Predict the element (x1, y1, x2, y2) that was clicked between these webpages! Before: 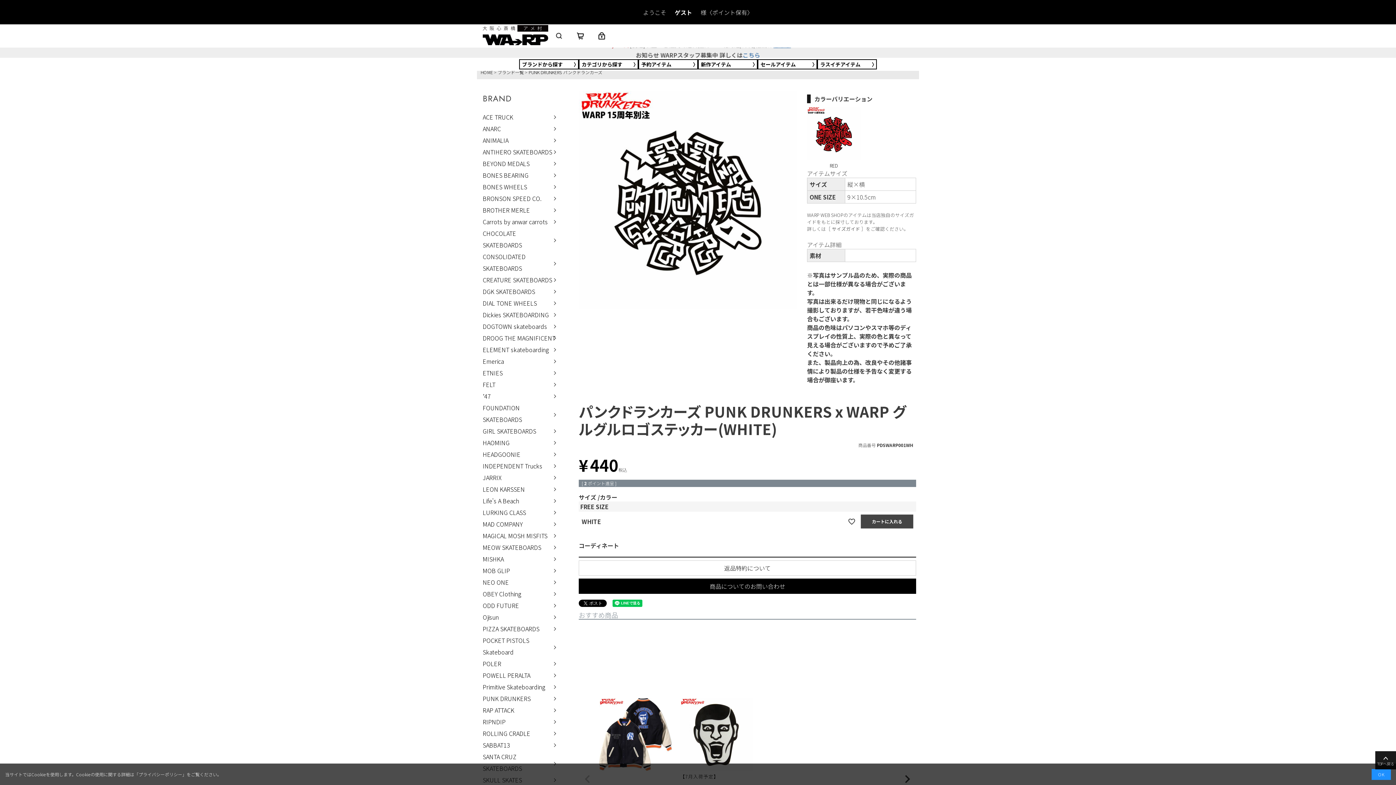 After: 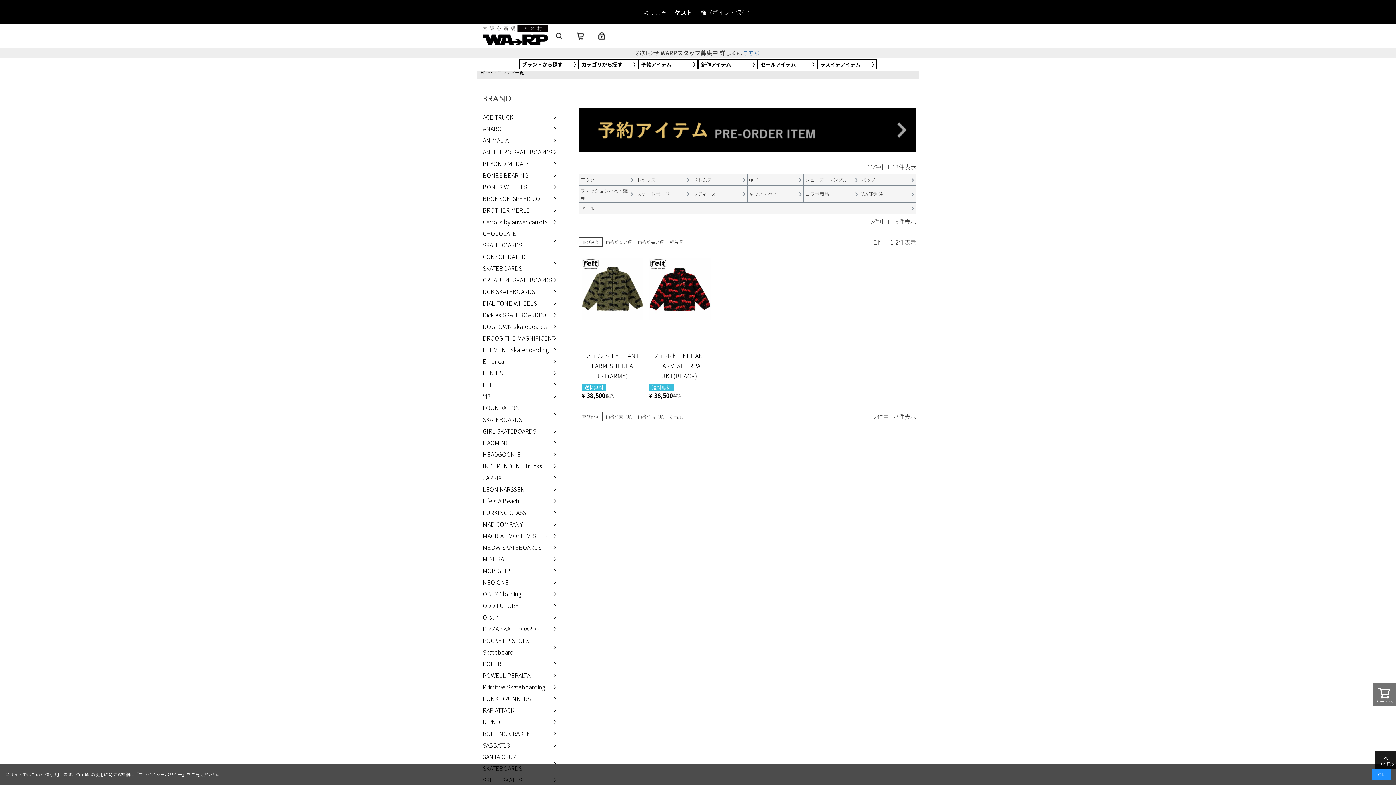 Action: bbox: (482, 378, 555, 390) label: FELT